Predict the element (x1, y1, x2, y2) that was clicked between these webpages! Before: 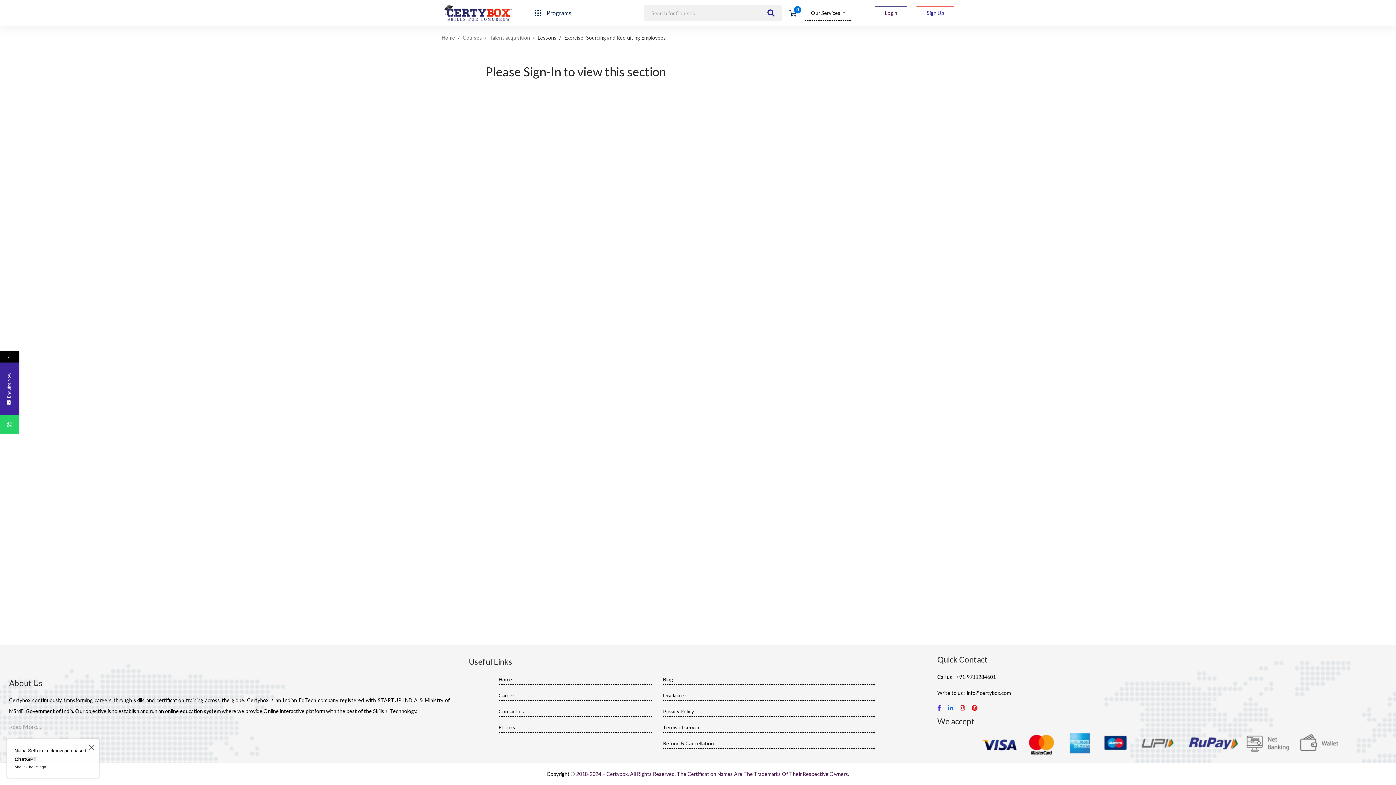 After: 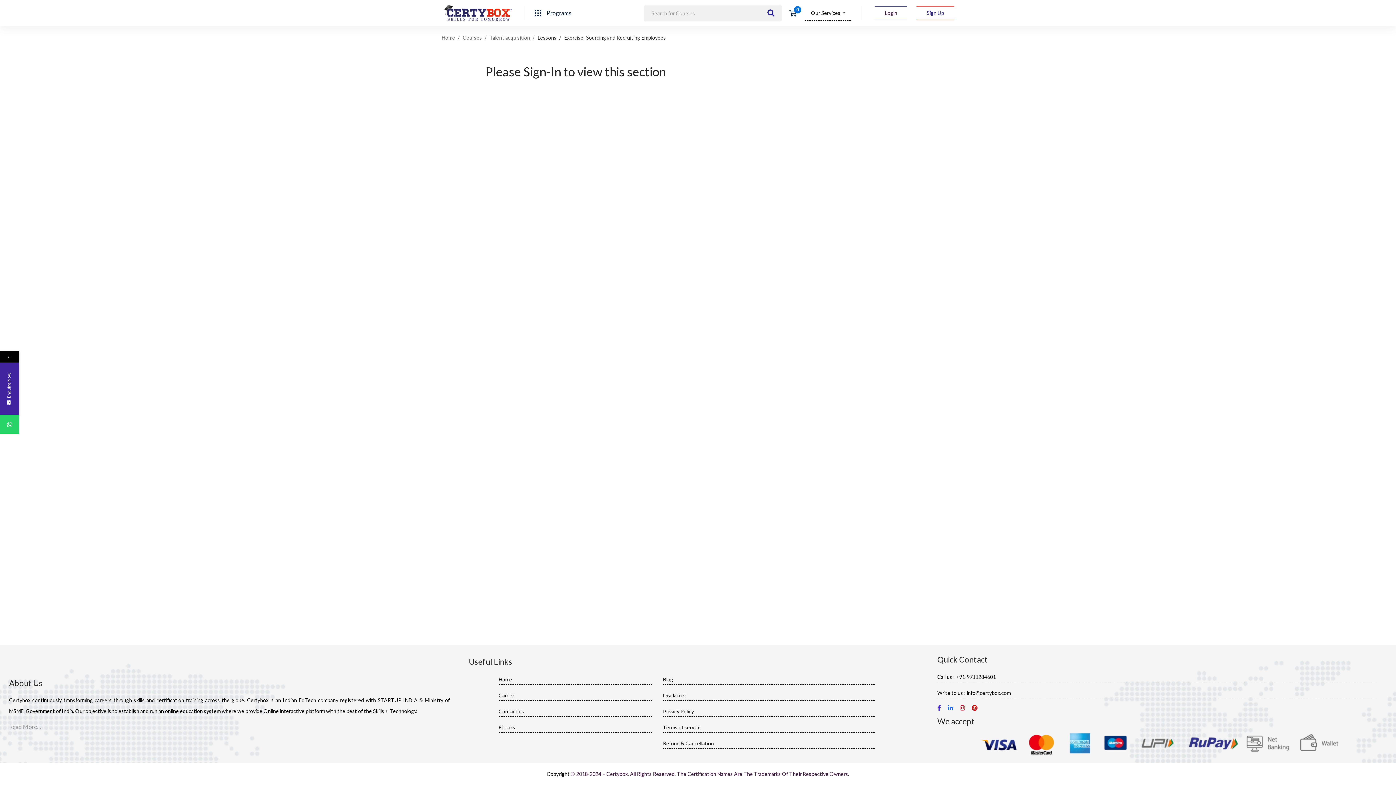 Action: label: Facebook bbox: (934, 703, 944, 713)